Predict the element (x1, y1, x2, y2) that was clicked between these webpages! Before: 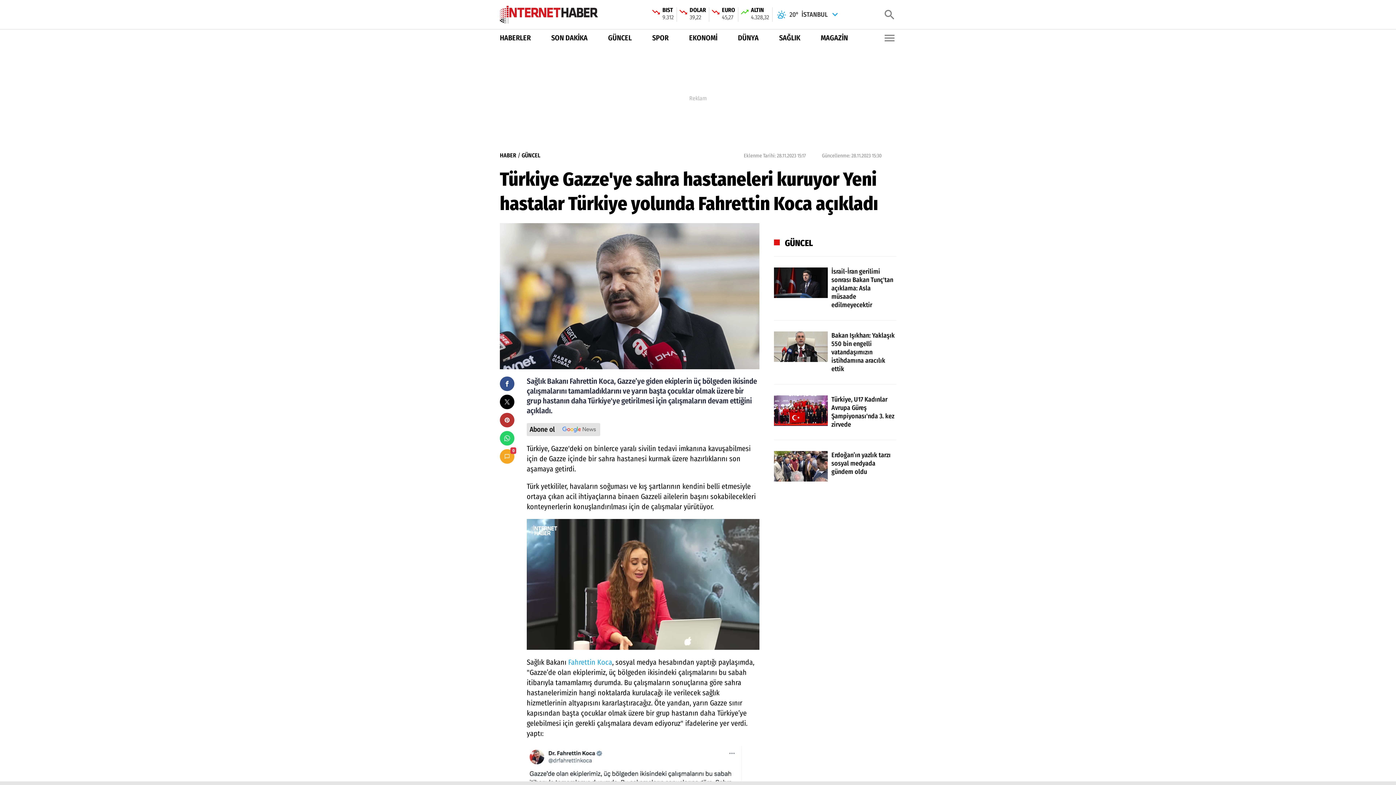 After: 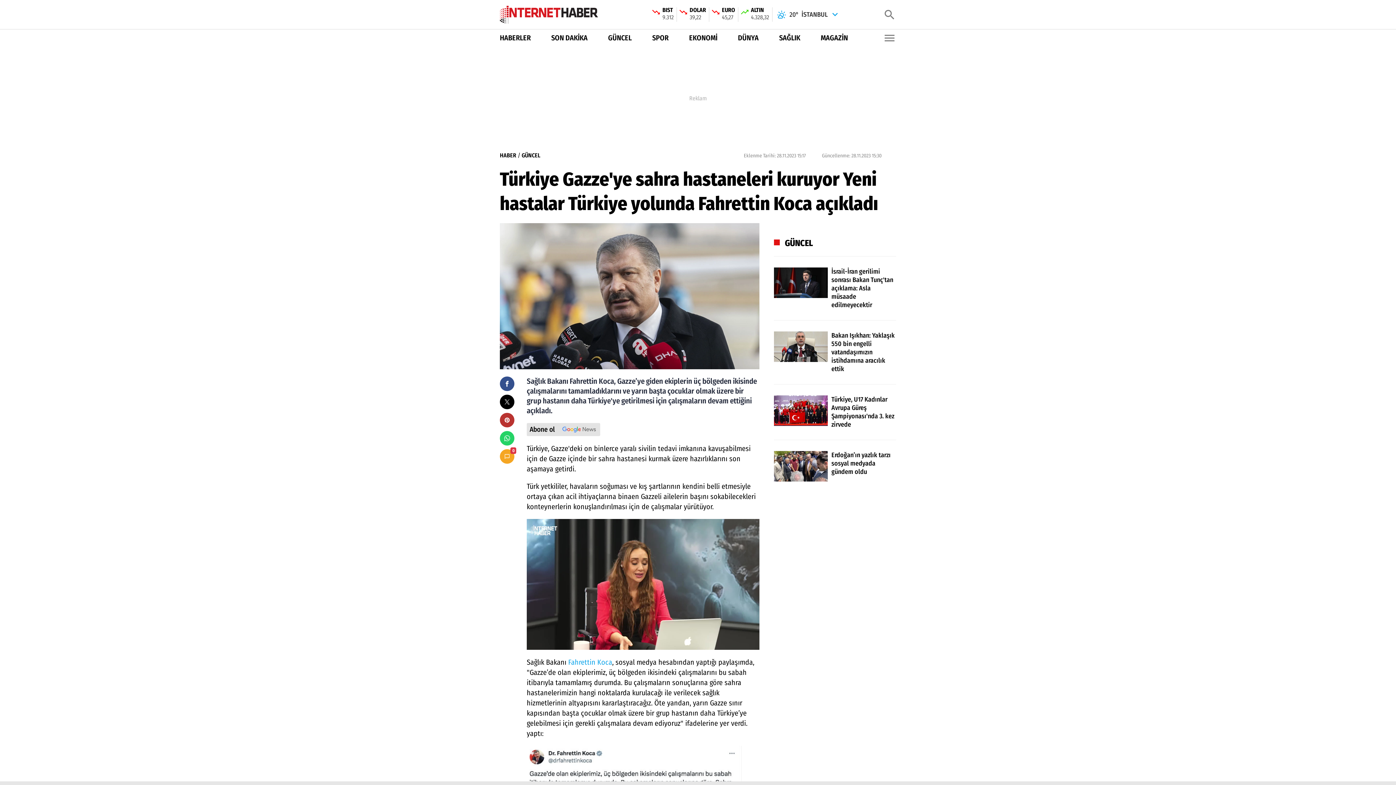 Action: label: EKONOMİ bbox: (689, 32, 717, 43)